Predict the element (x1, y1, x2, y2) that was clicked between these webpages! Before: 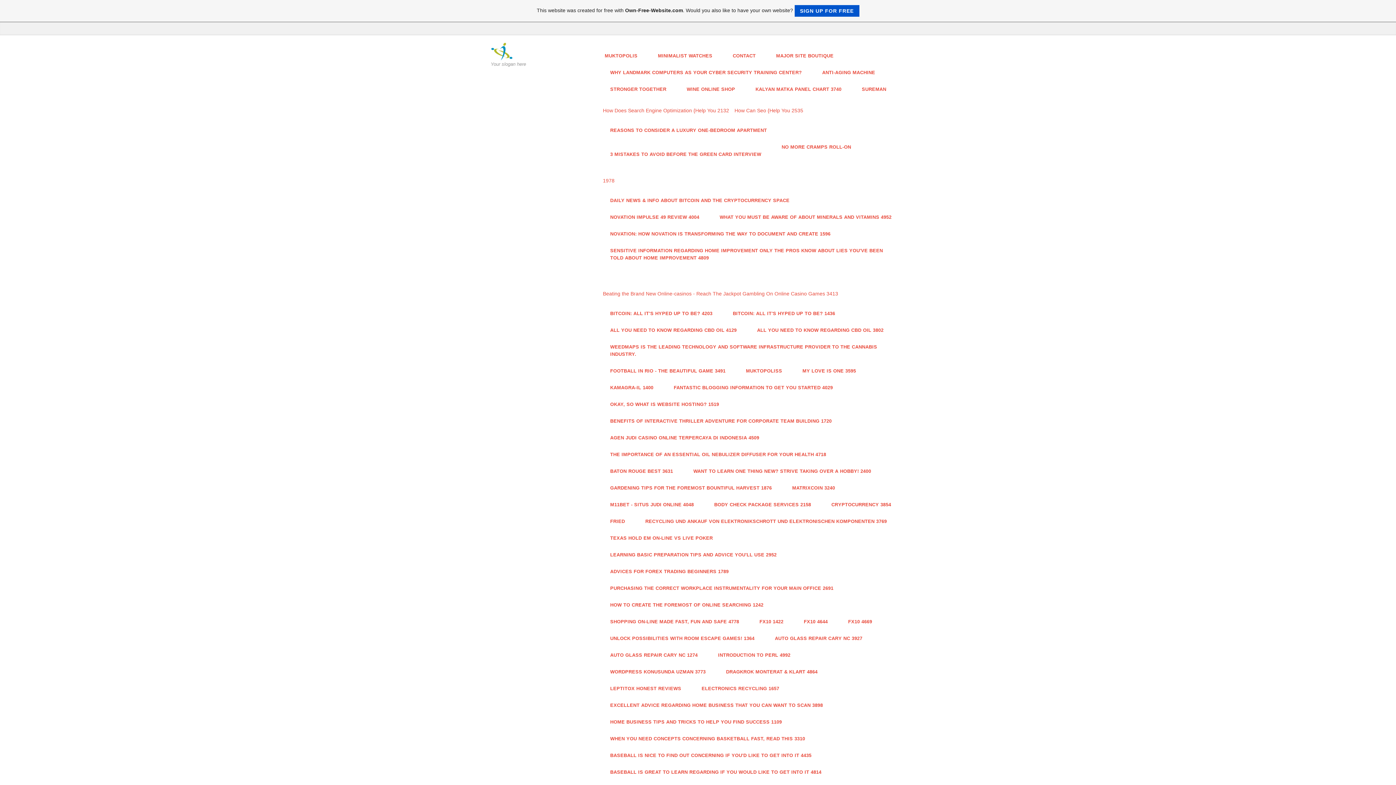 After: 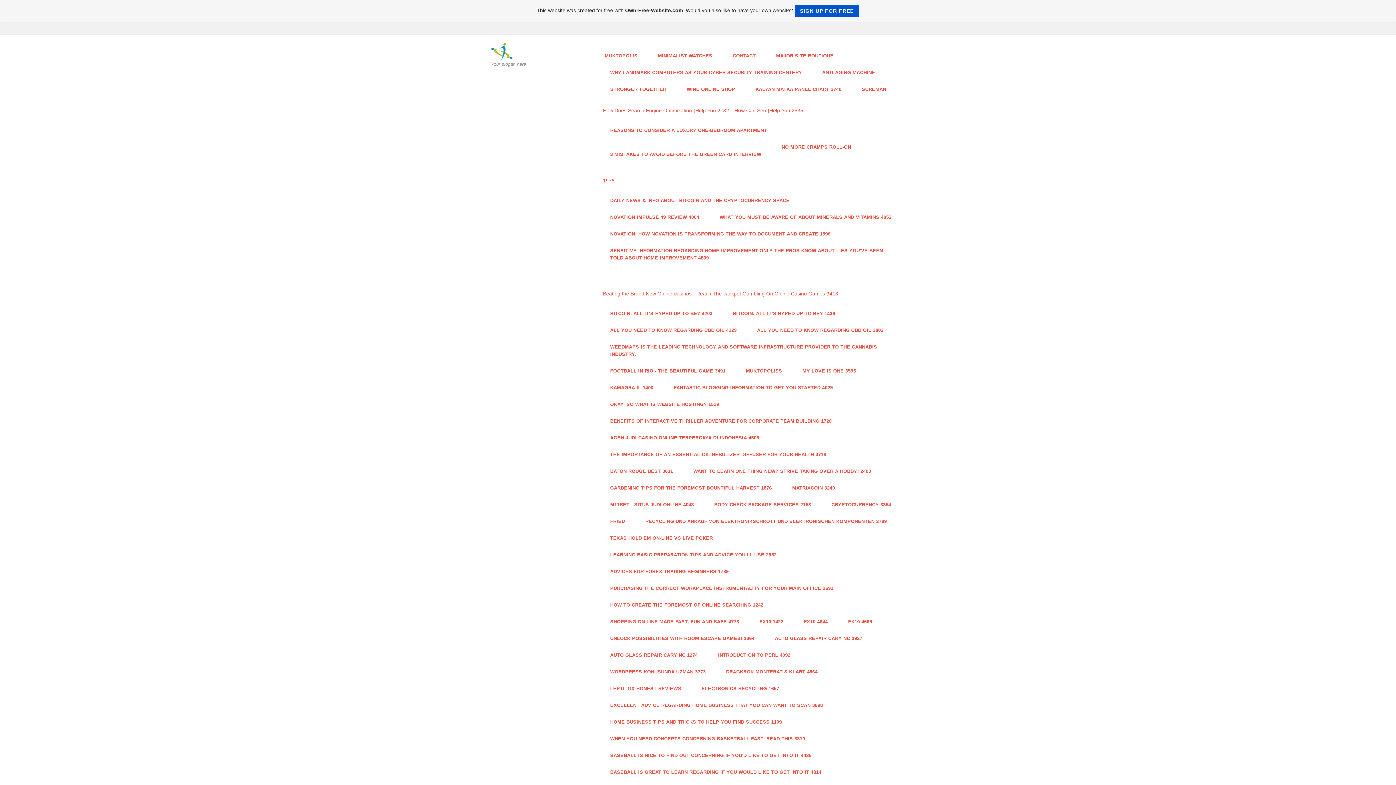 Action: bbox: (749, 322, 891, 338) label: ALL YOU NEED TO KNOW REGARDING CBD OIL 3802